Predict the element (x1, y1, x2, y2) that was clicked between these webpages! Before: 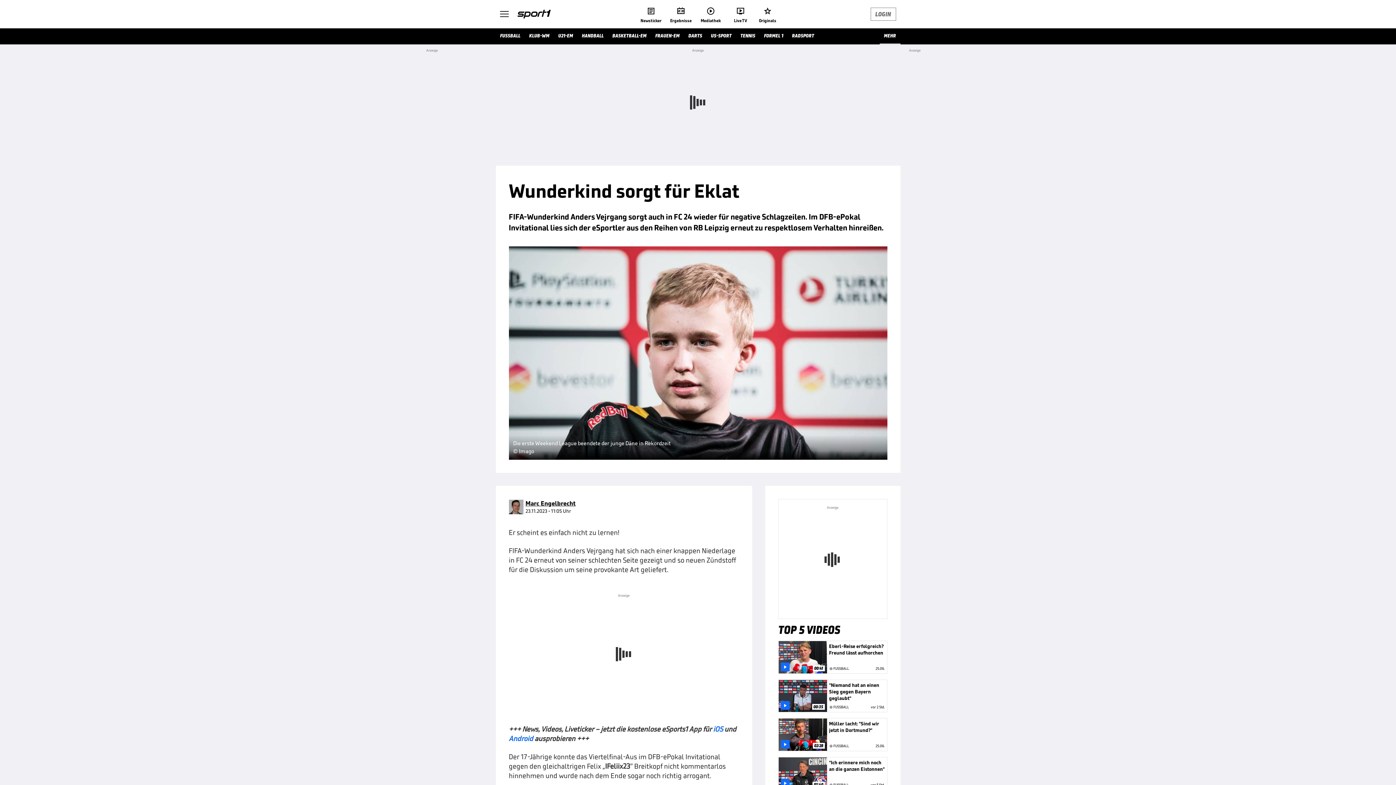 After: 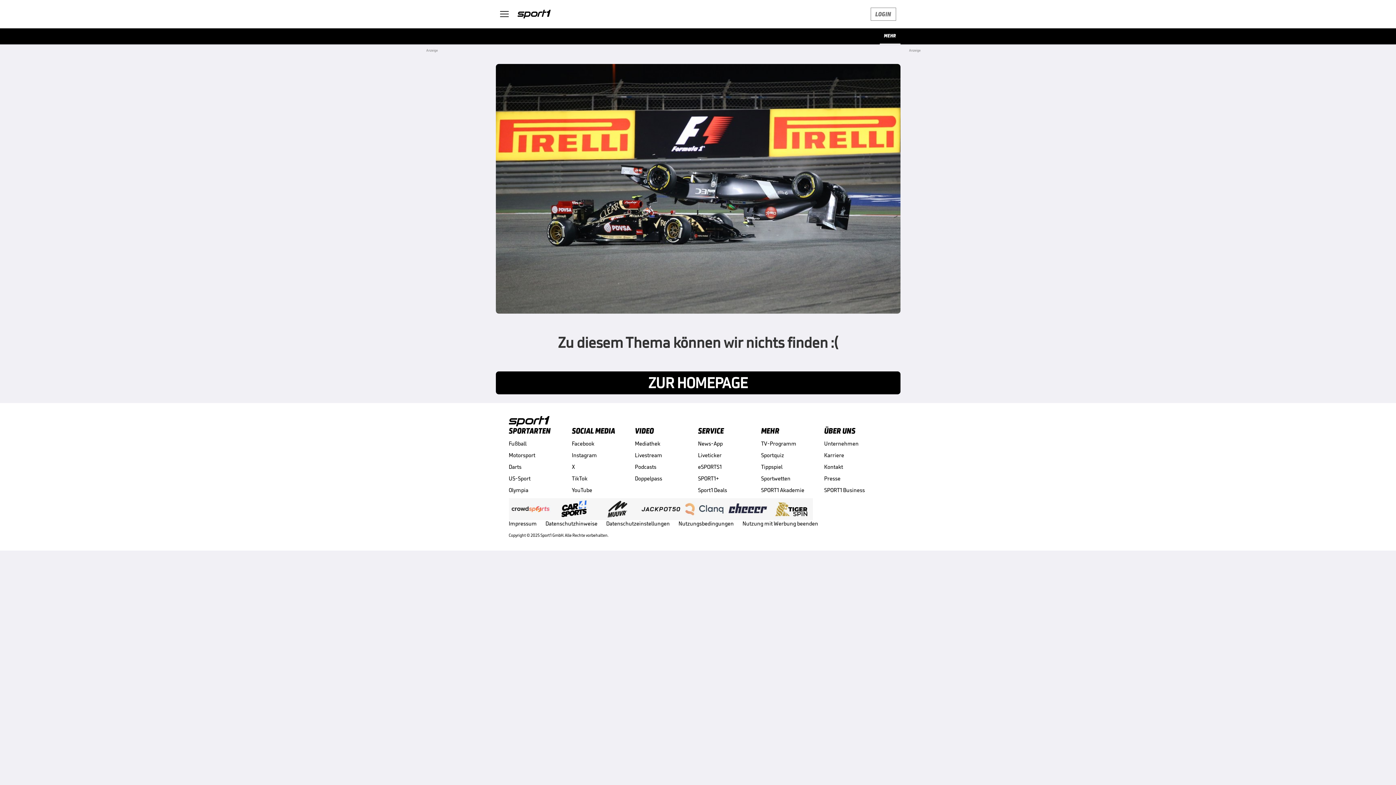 Action: bbox: (787, 28, 818, 44) label: RADSPORT